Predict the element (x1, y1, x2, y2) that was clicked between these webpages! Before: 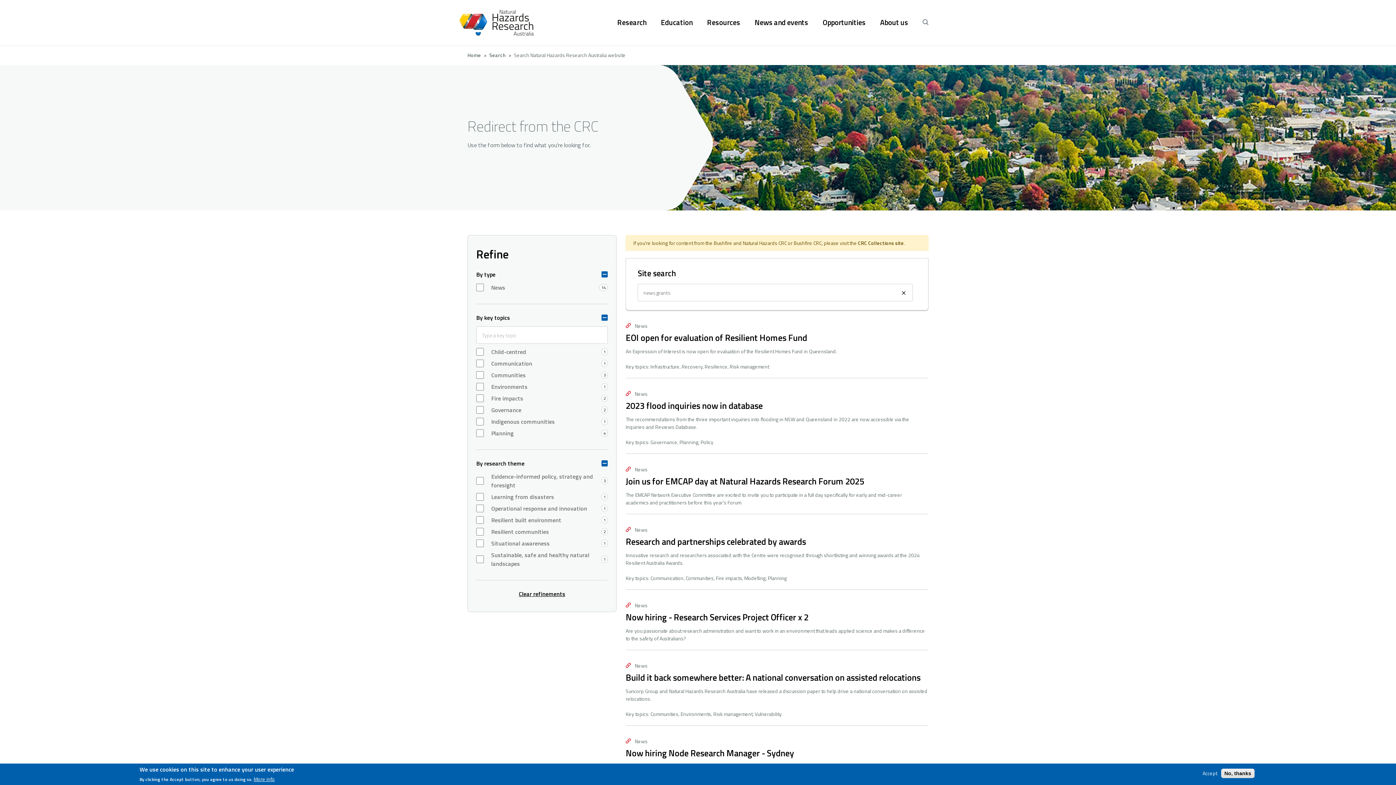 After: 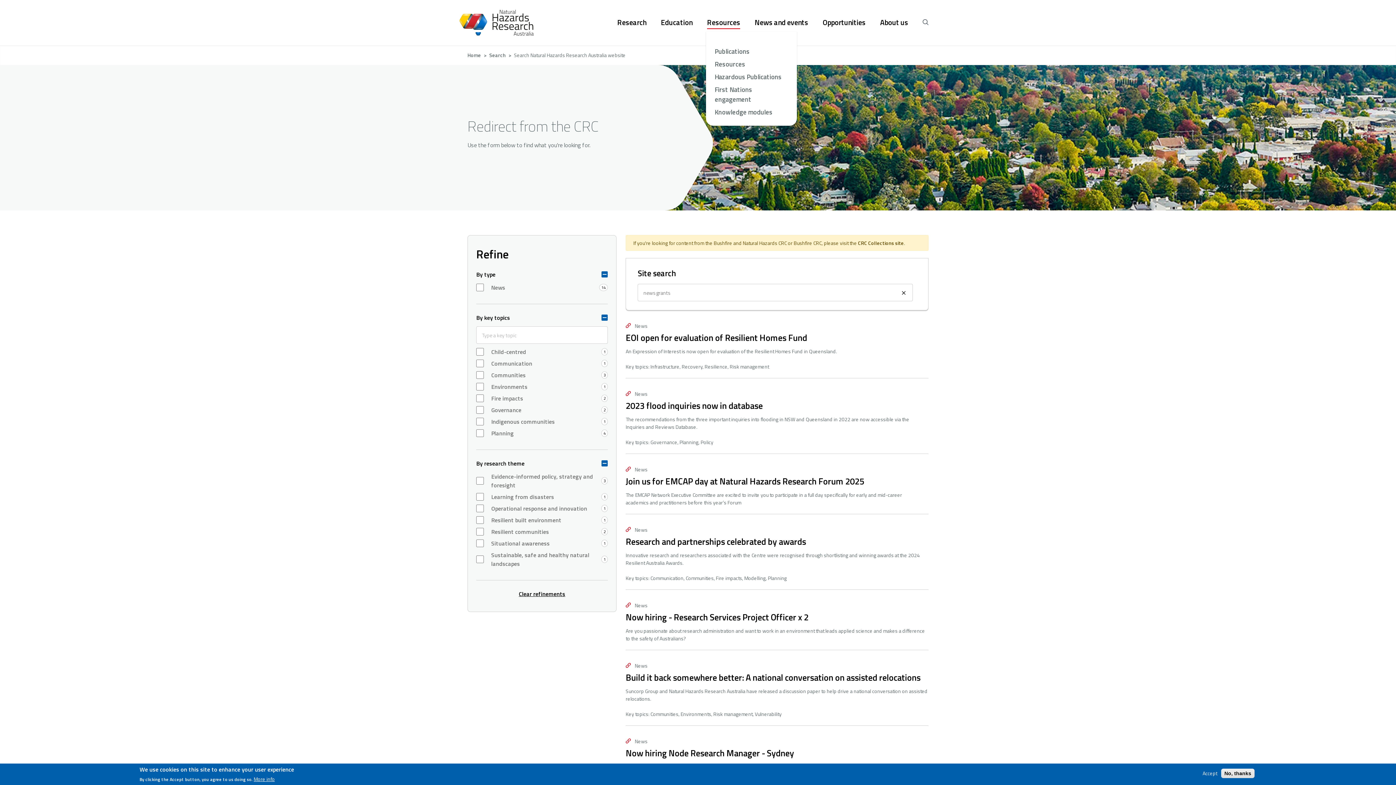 Action: label: Resources bbox: (707, 17, 740, 28)